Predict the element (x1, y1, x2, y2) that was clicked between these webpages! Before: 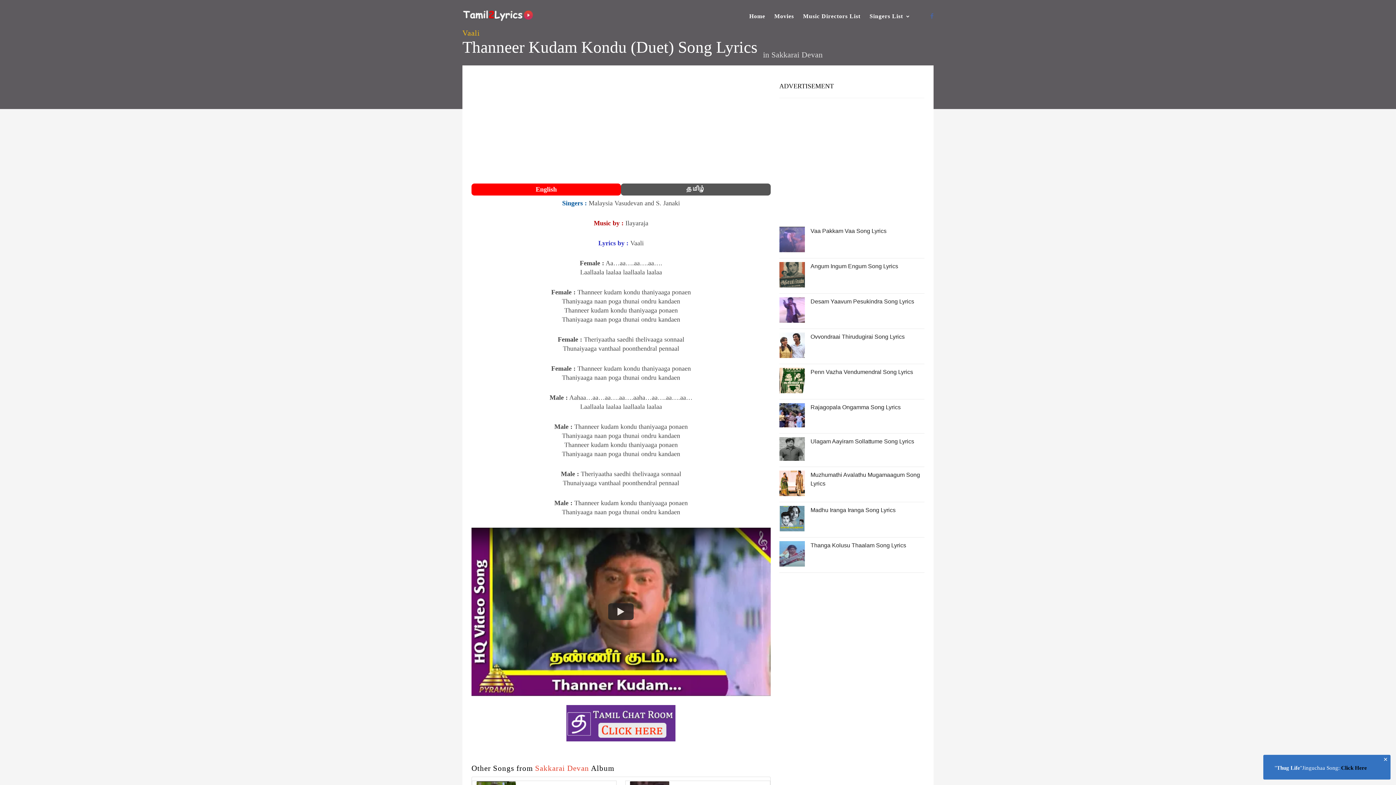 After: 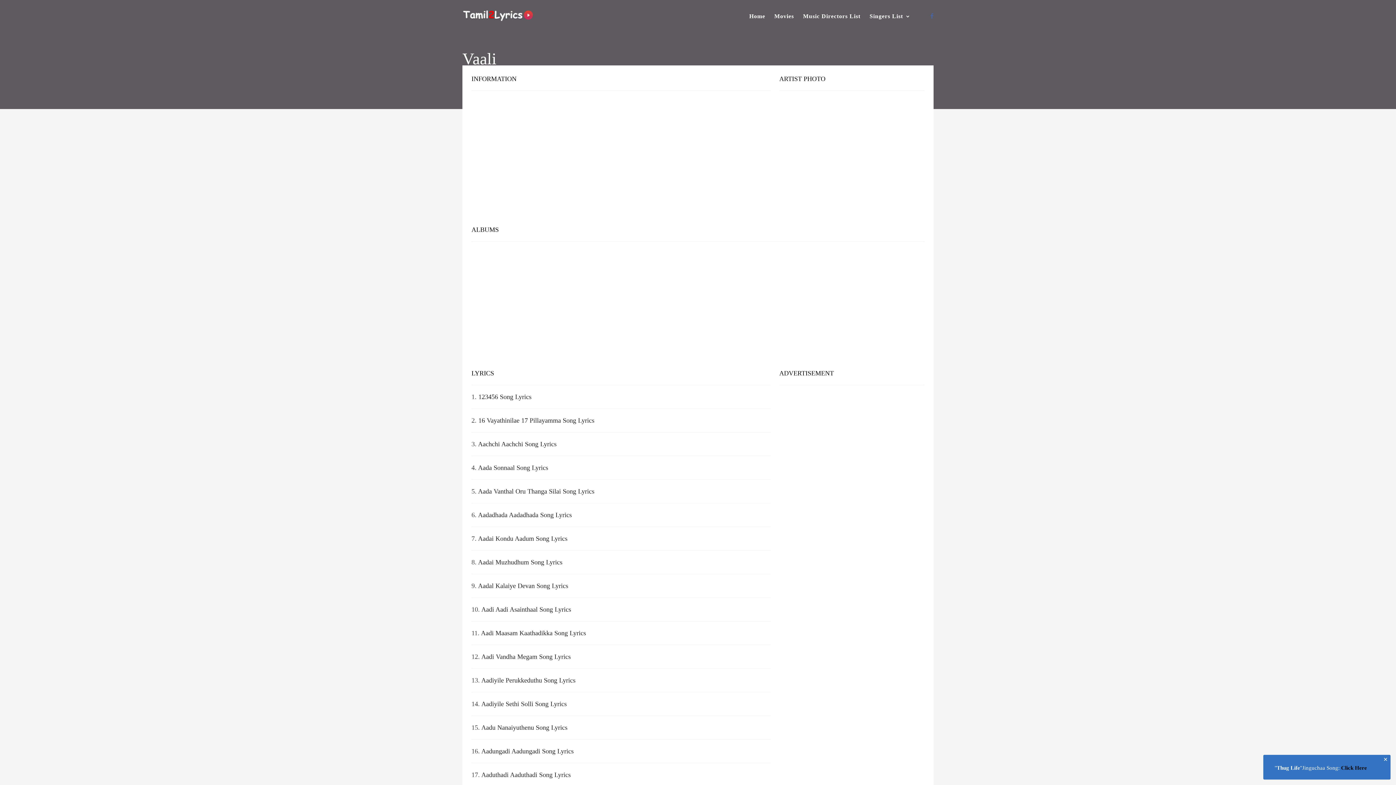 Action: bbox: (462, 28, 480, 37) label: Vaali